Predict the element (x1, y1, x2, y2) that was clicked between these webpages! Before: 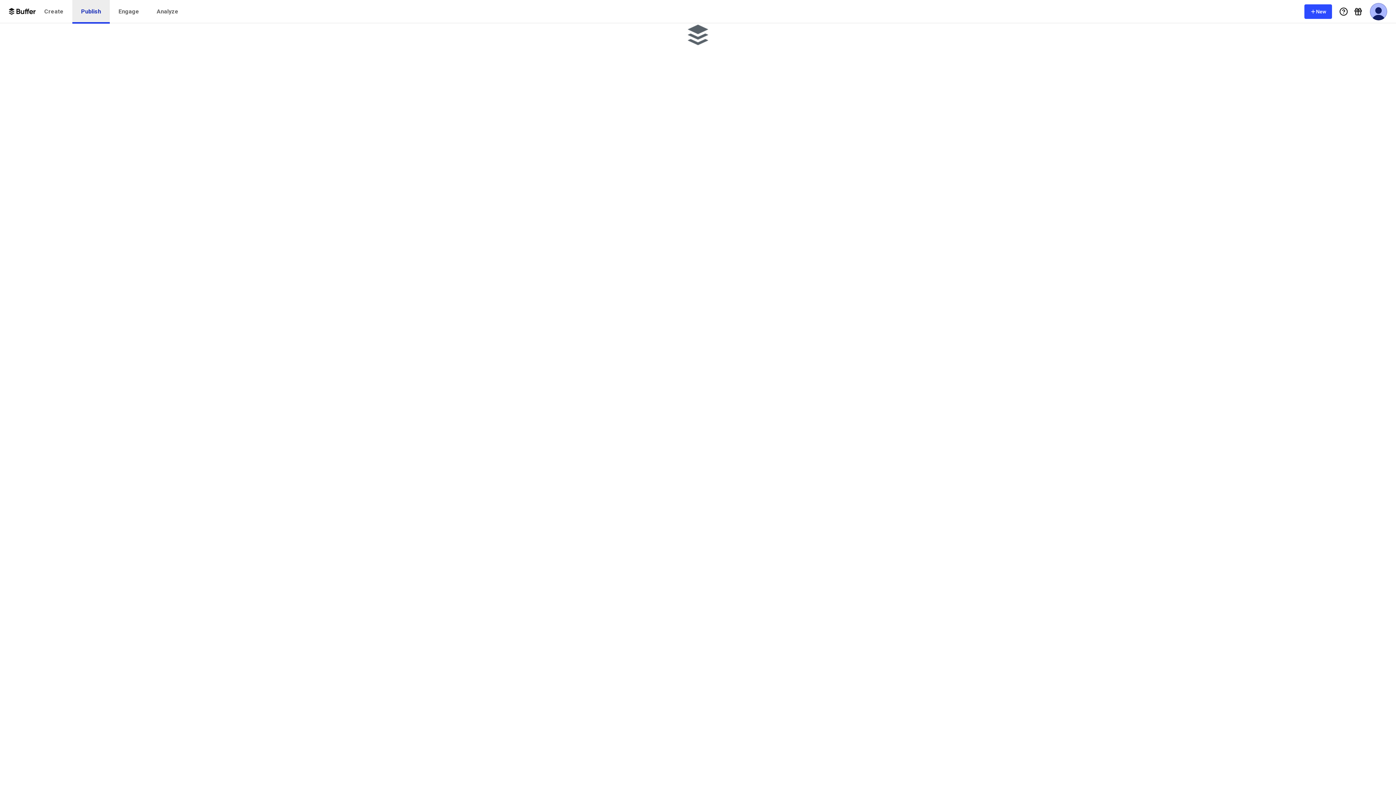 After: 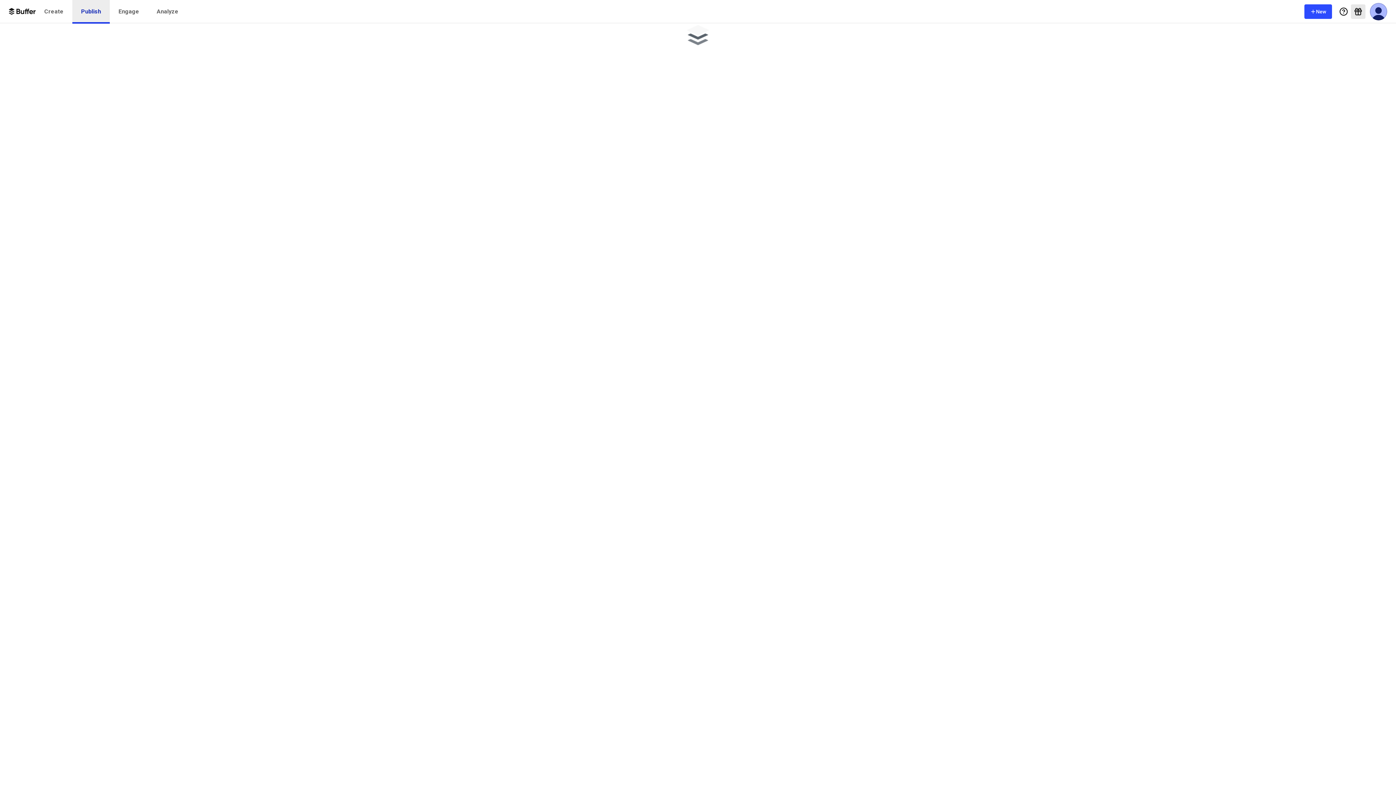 Action: bbox: (1351, 4, 1365, 18) label: What's New